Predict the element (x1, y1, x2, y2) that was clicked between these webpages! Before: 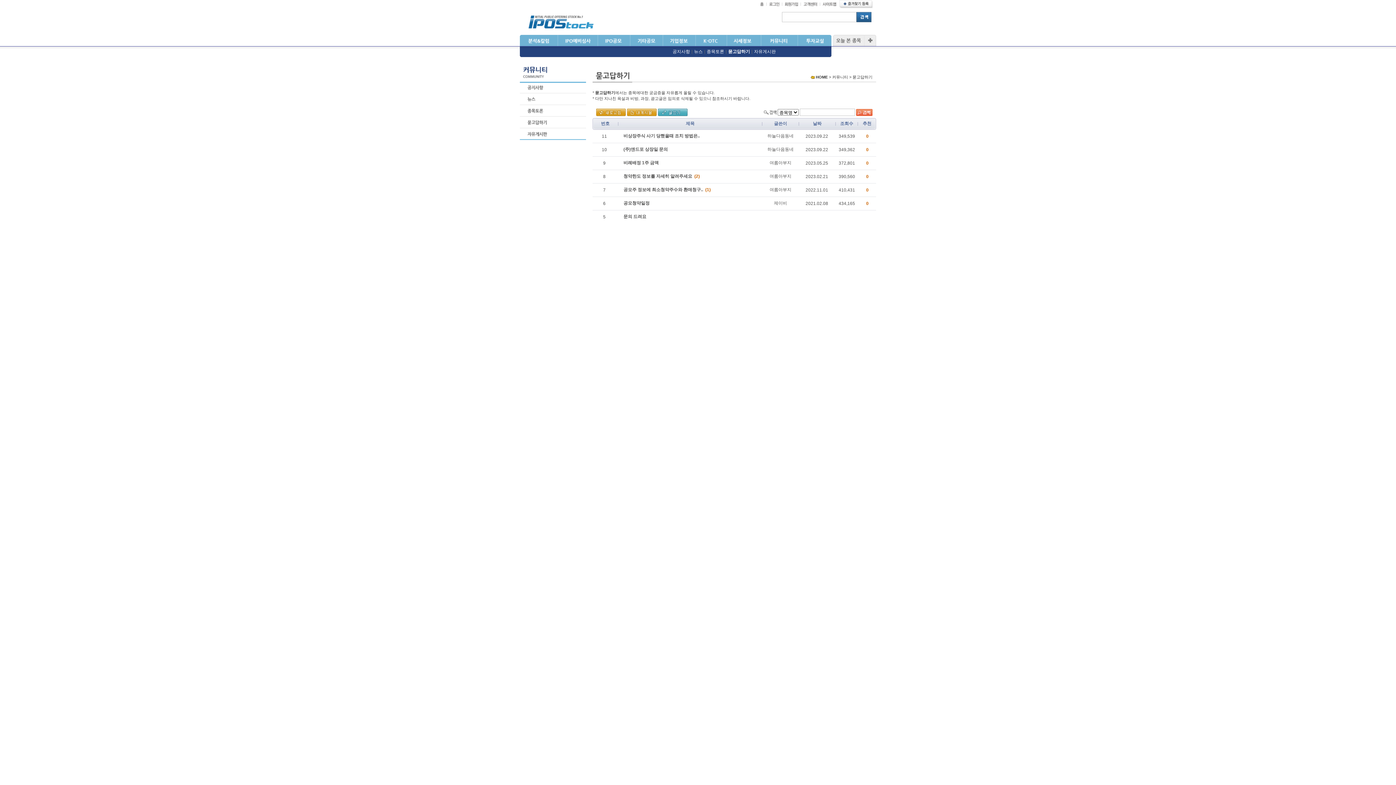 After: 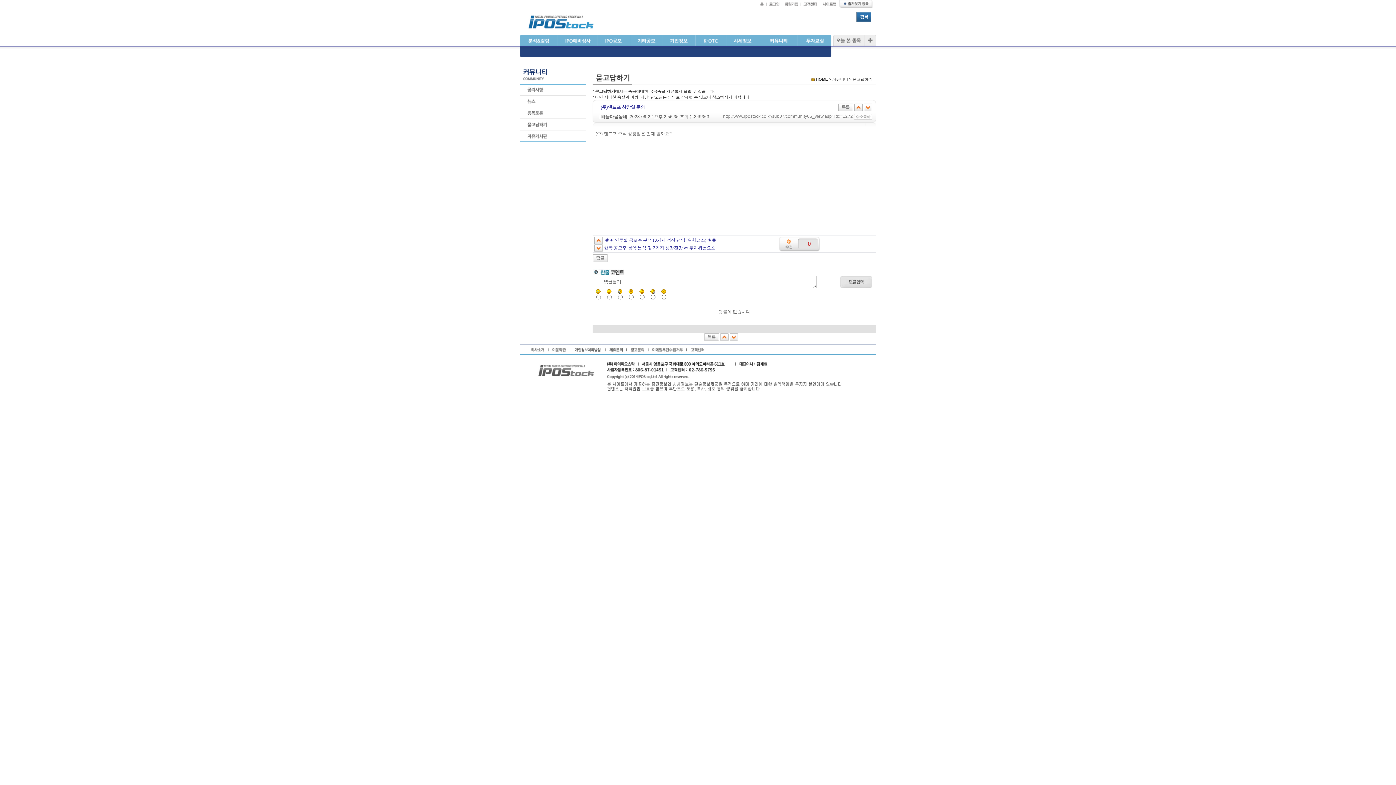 Action: label: (주)앤드포 상장일 문의  bbox: (623, 146, 669, 152)